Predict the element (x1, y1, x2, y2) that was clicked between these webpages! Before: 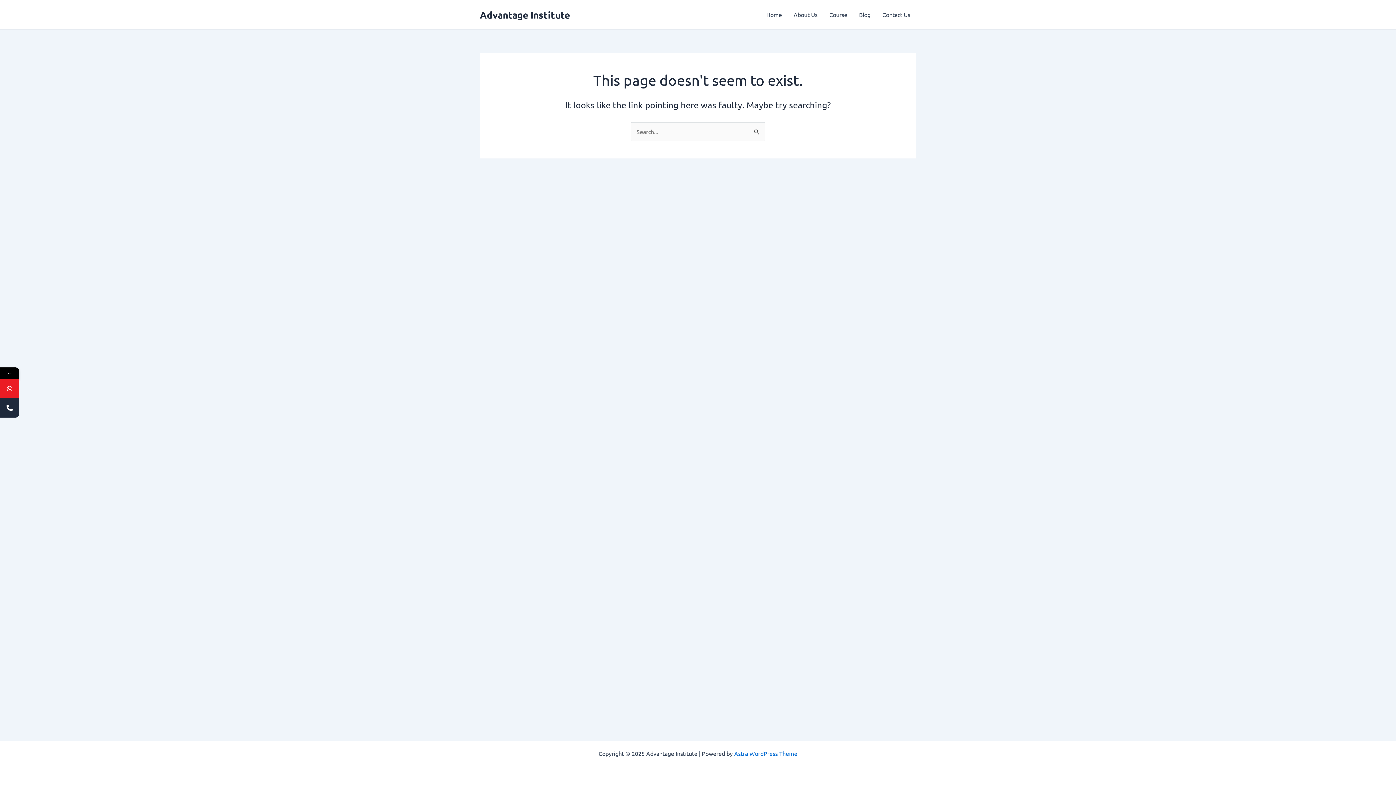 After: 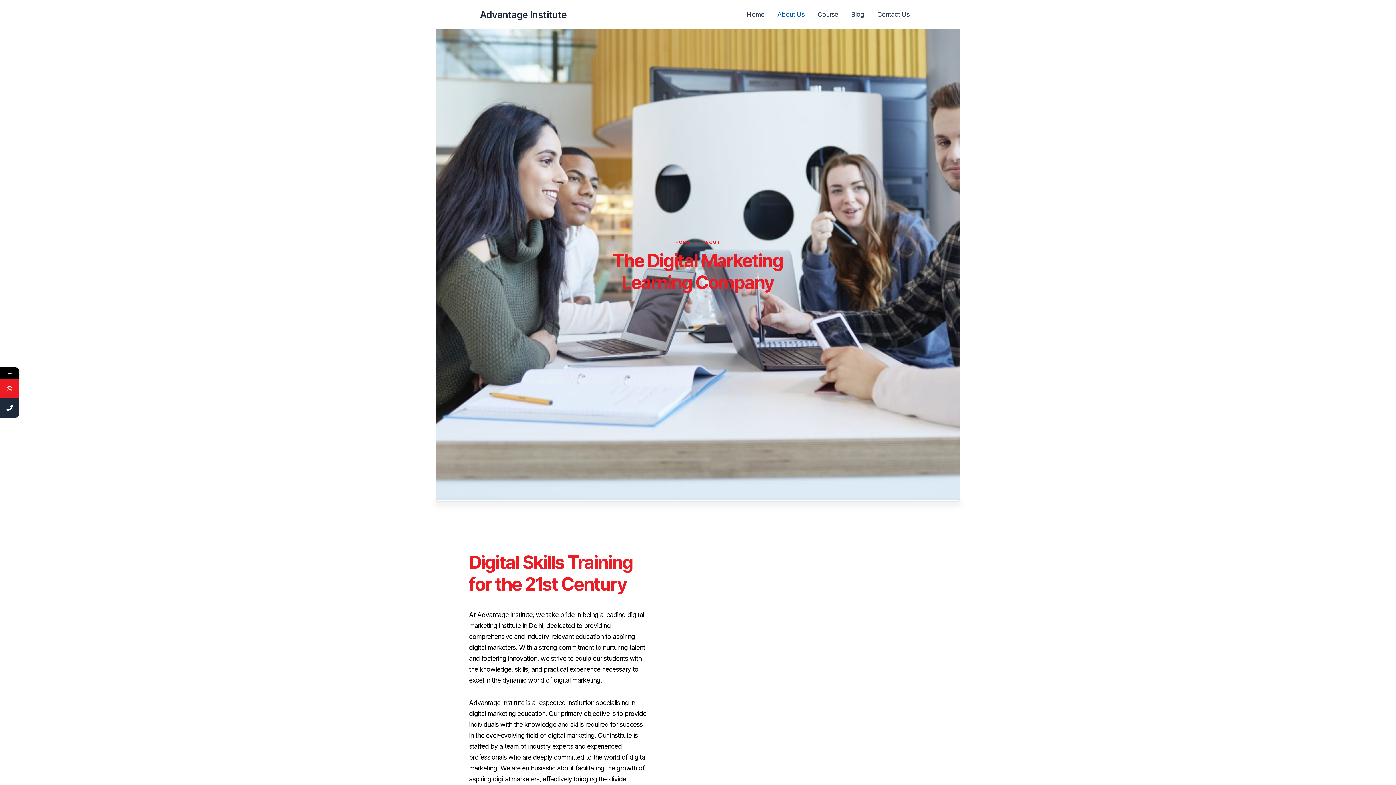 Action: bbox: (788, 0, 823, 29) label: About Us